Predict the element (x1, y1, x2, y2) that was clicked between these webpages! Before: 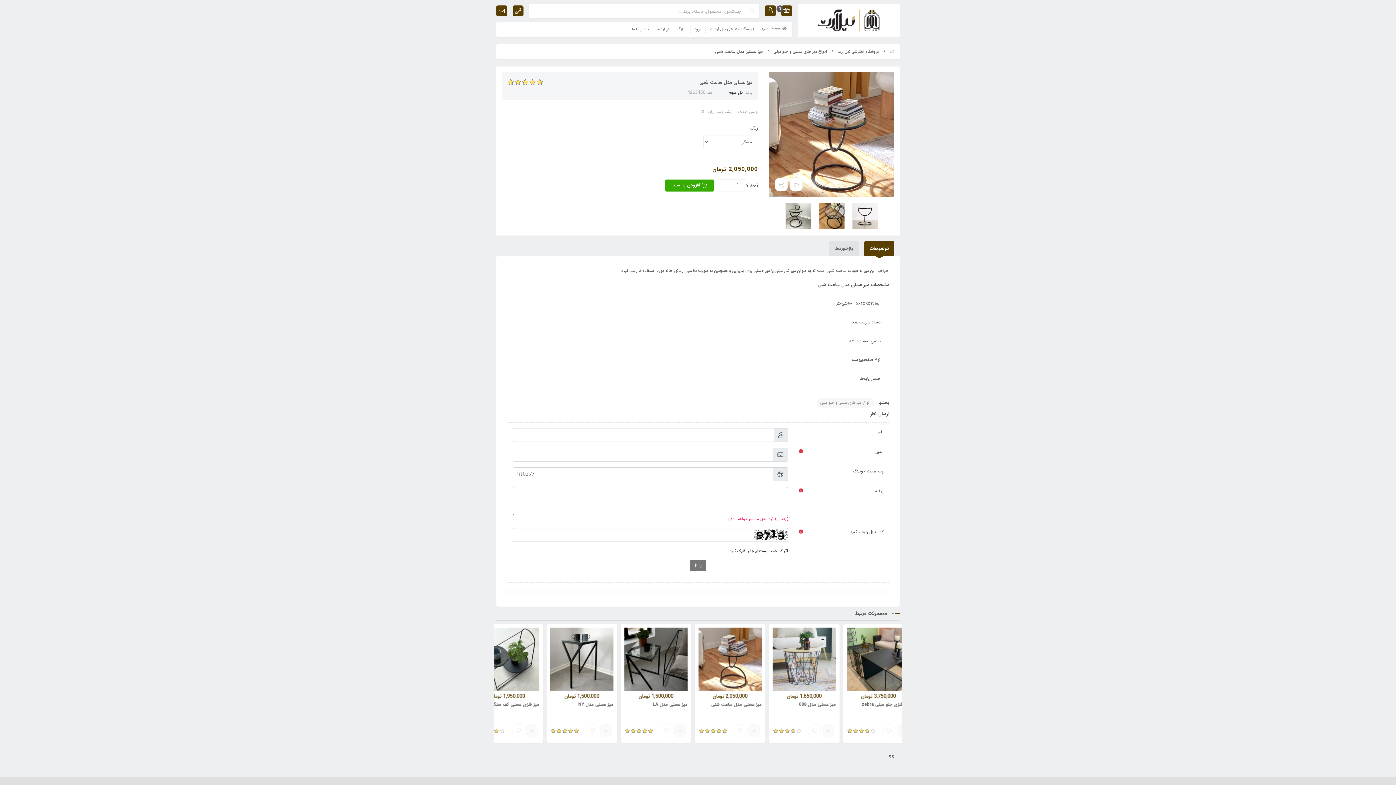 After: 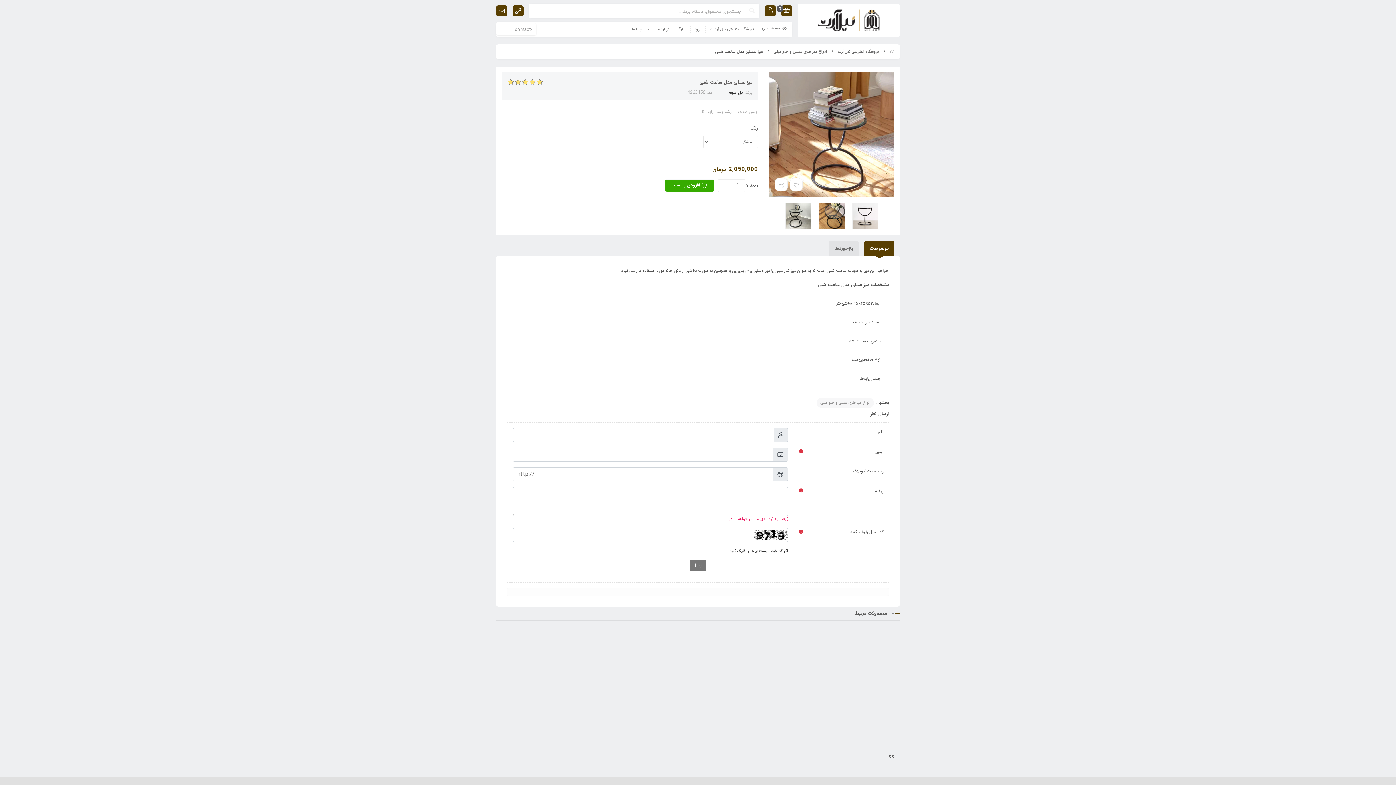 Action: bbox: (496, 5, 507, 16)